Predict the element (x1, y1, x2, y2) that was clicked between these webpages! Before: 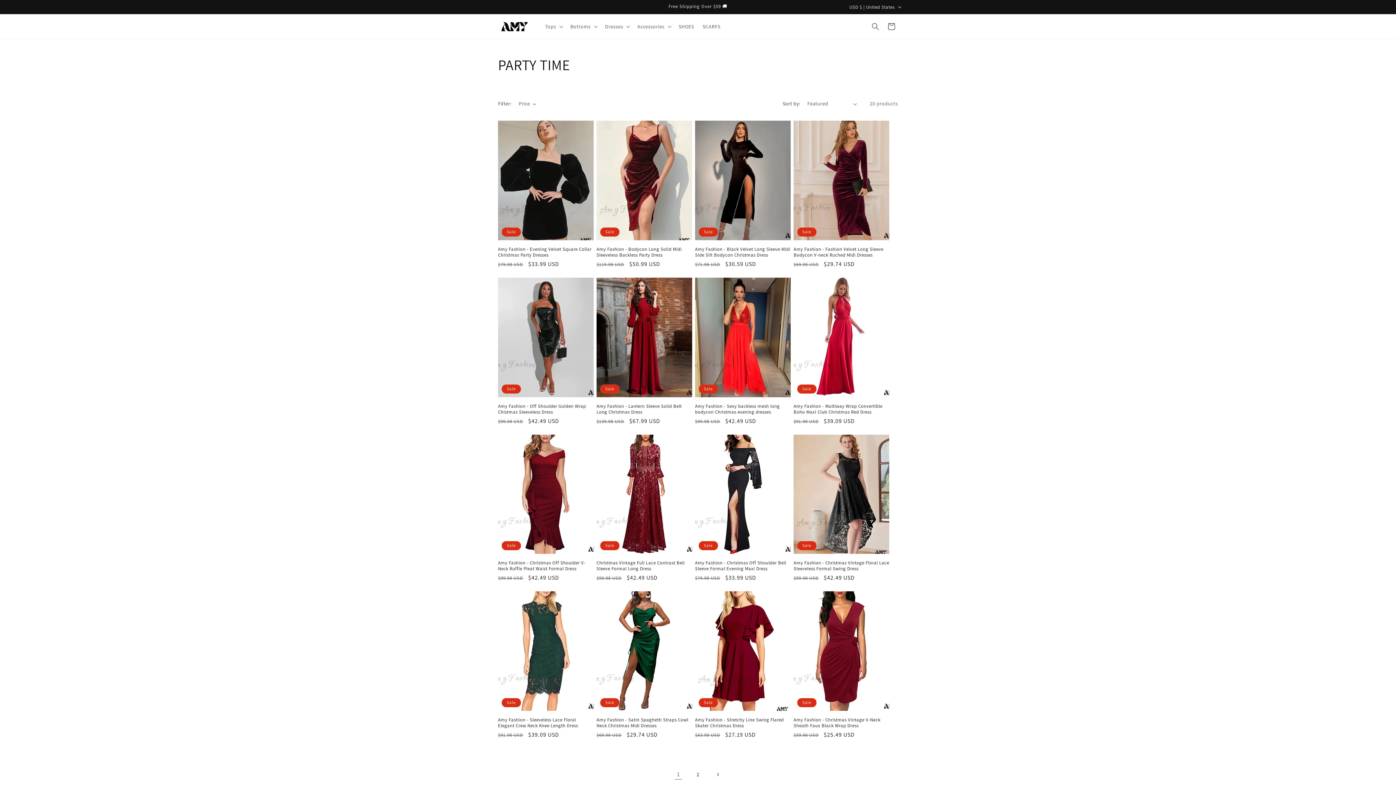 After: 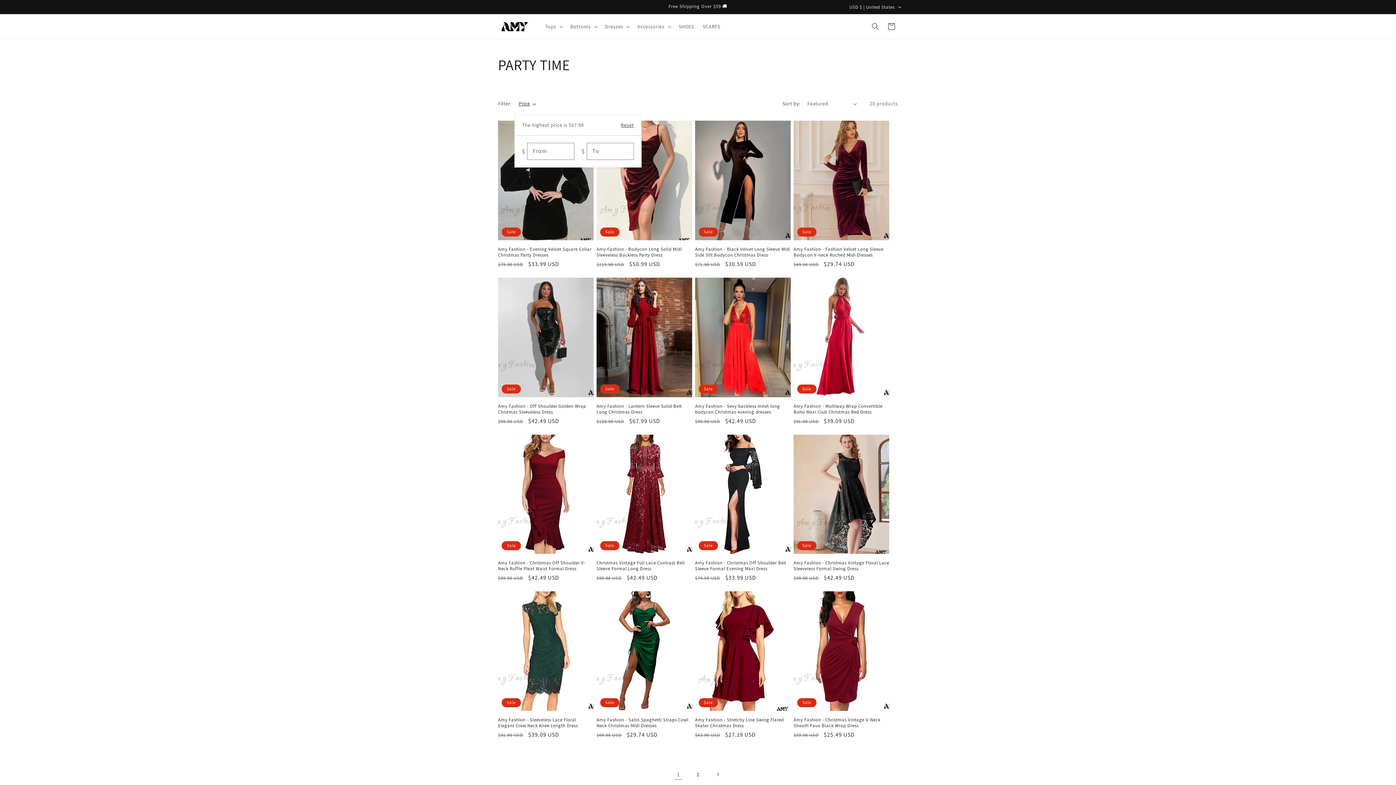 Action: label: Price bbox: (518, 100, 536, 107)